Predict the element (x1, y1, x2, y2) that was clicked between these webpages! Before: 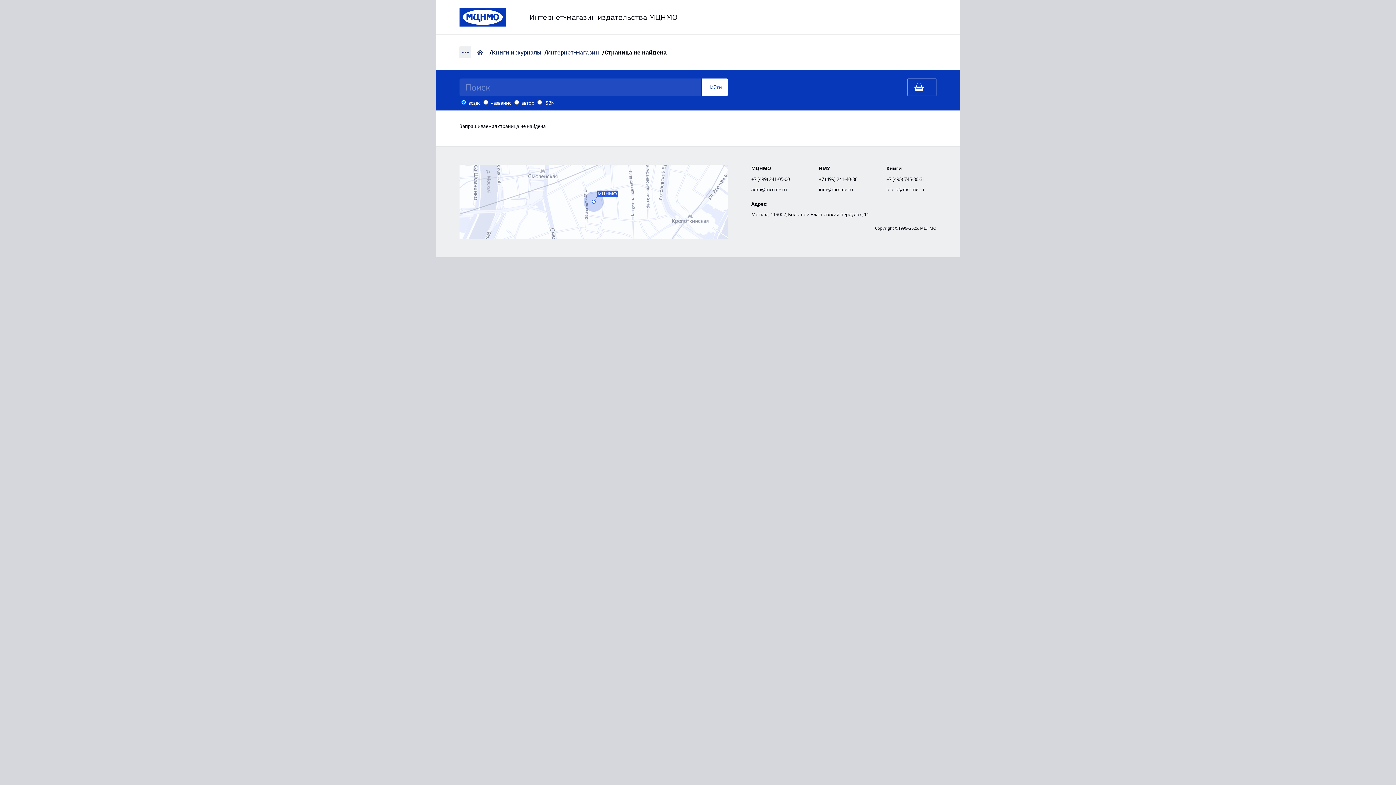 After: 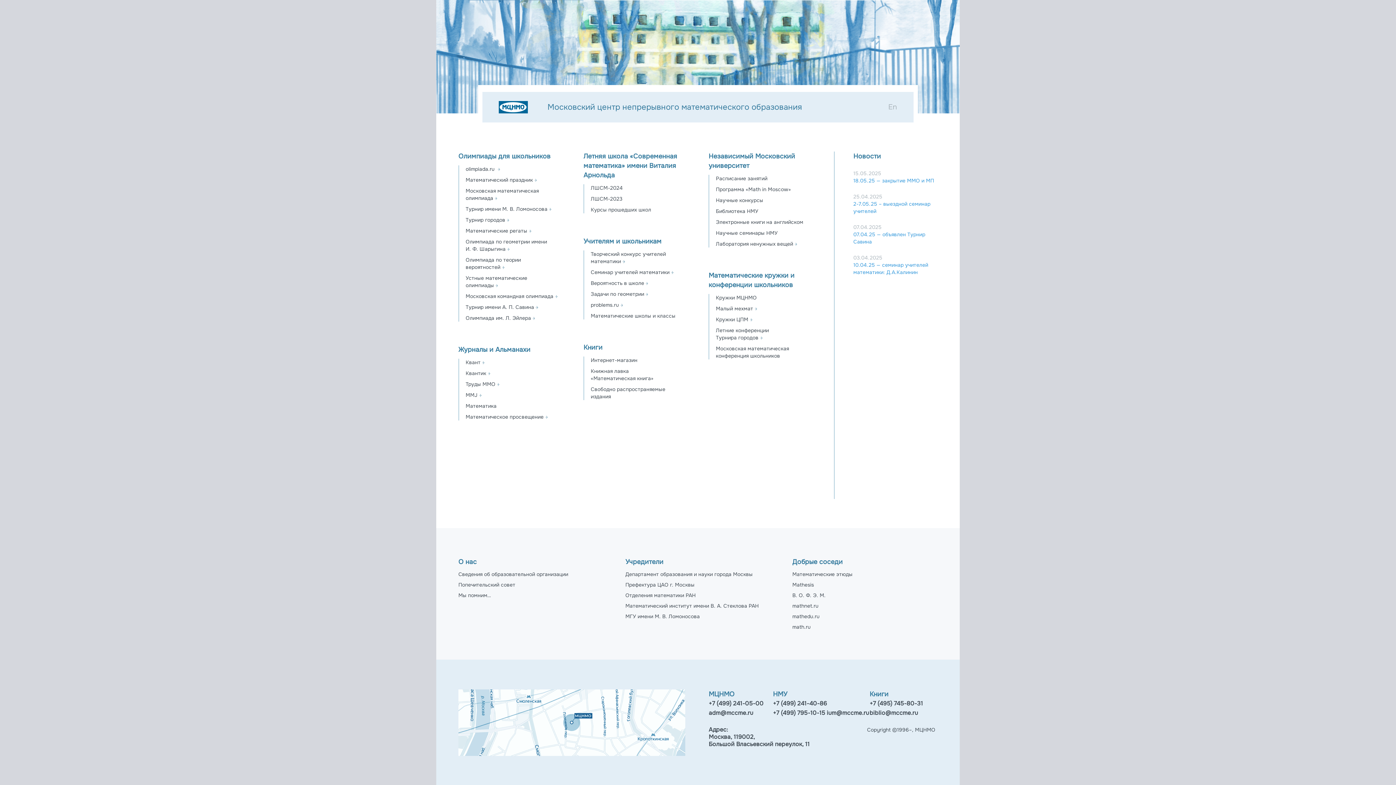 Action: bbox: (477, 49, 483, 55) label: Главная